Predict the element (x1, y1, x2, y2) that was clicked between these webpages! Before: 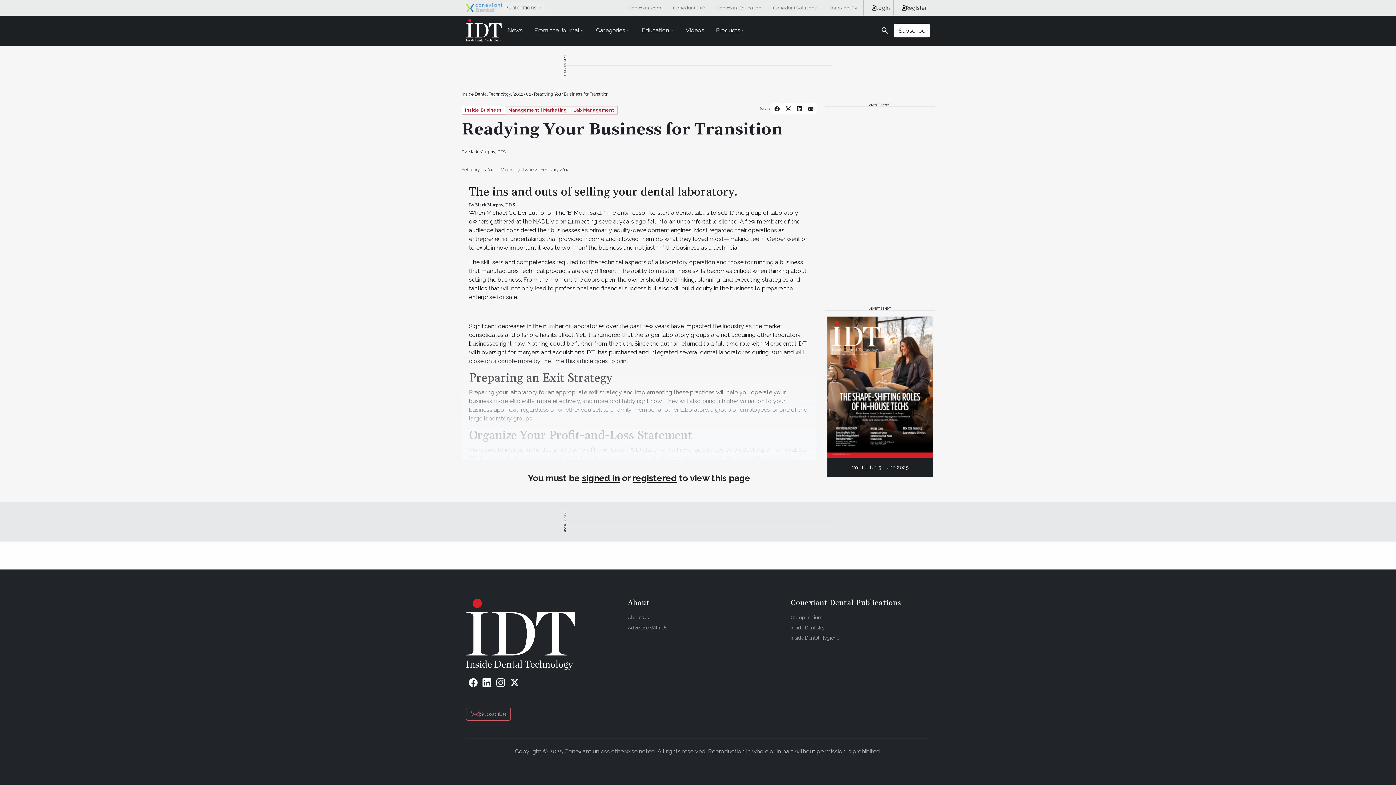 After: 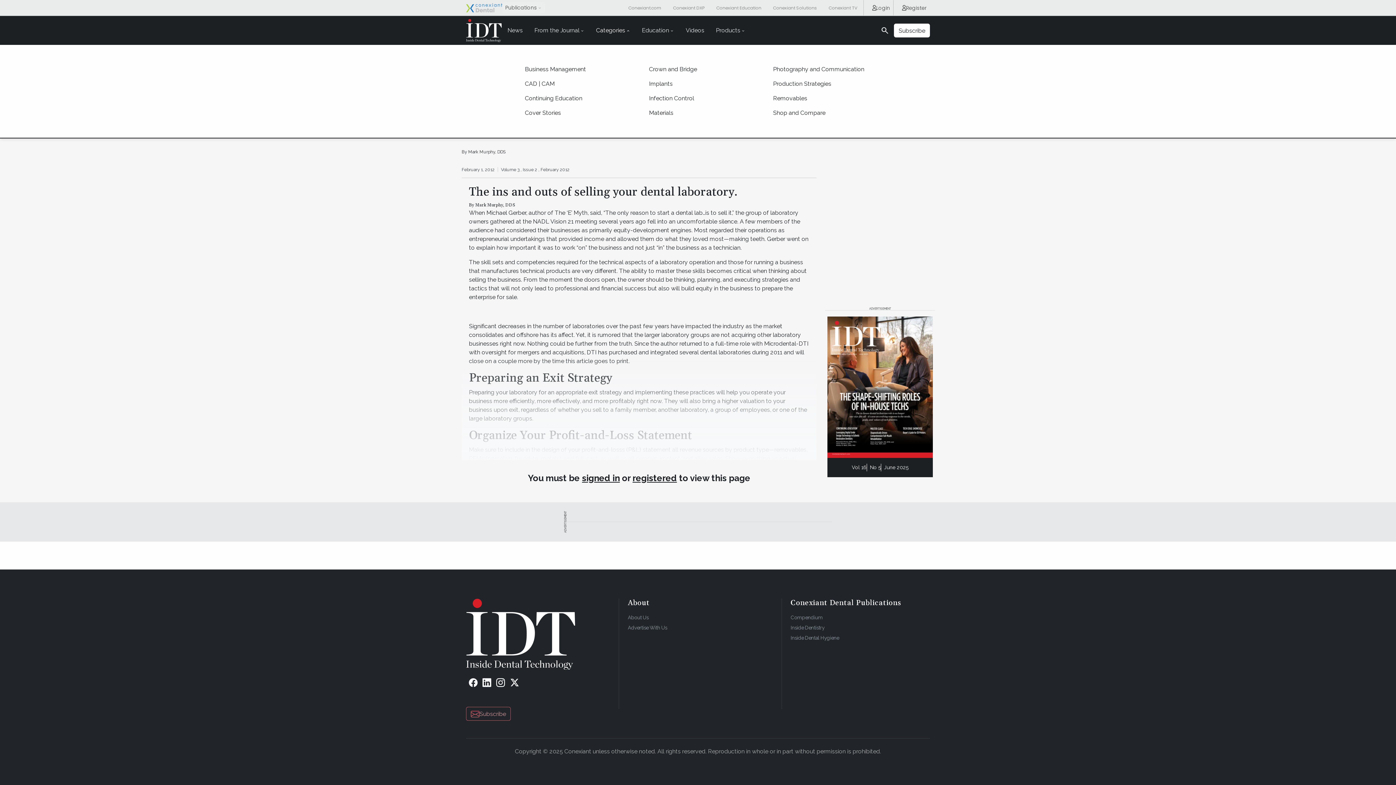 Action: bbox: (590, 23, 636, 37) label: Categories